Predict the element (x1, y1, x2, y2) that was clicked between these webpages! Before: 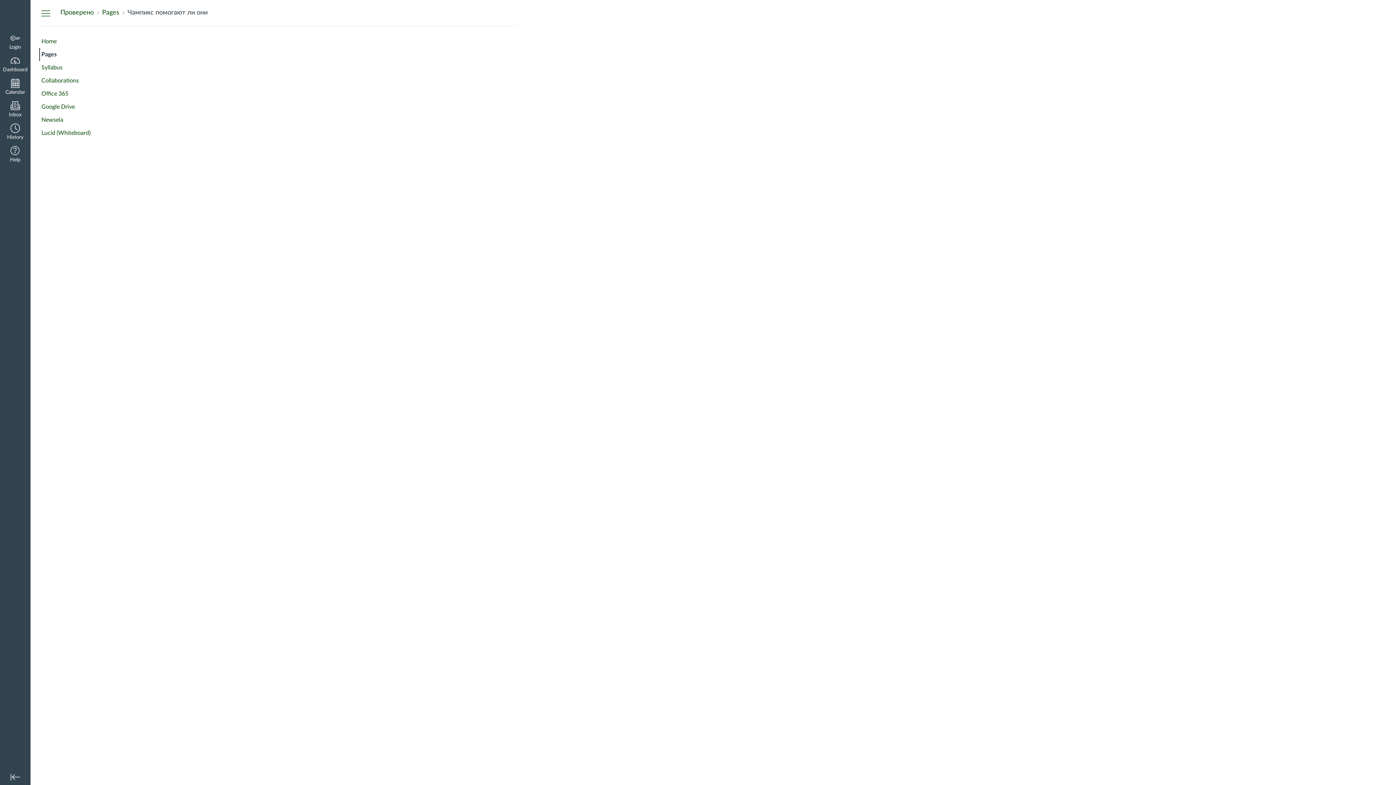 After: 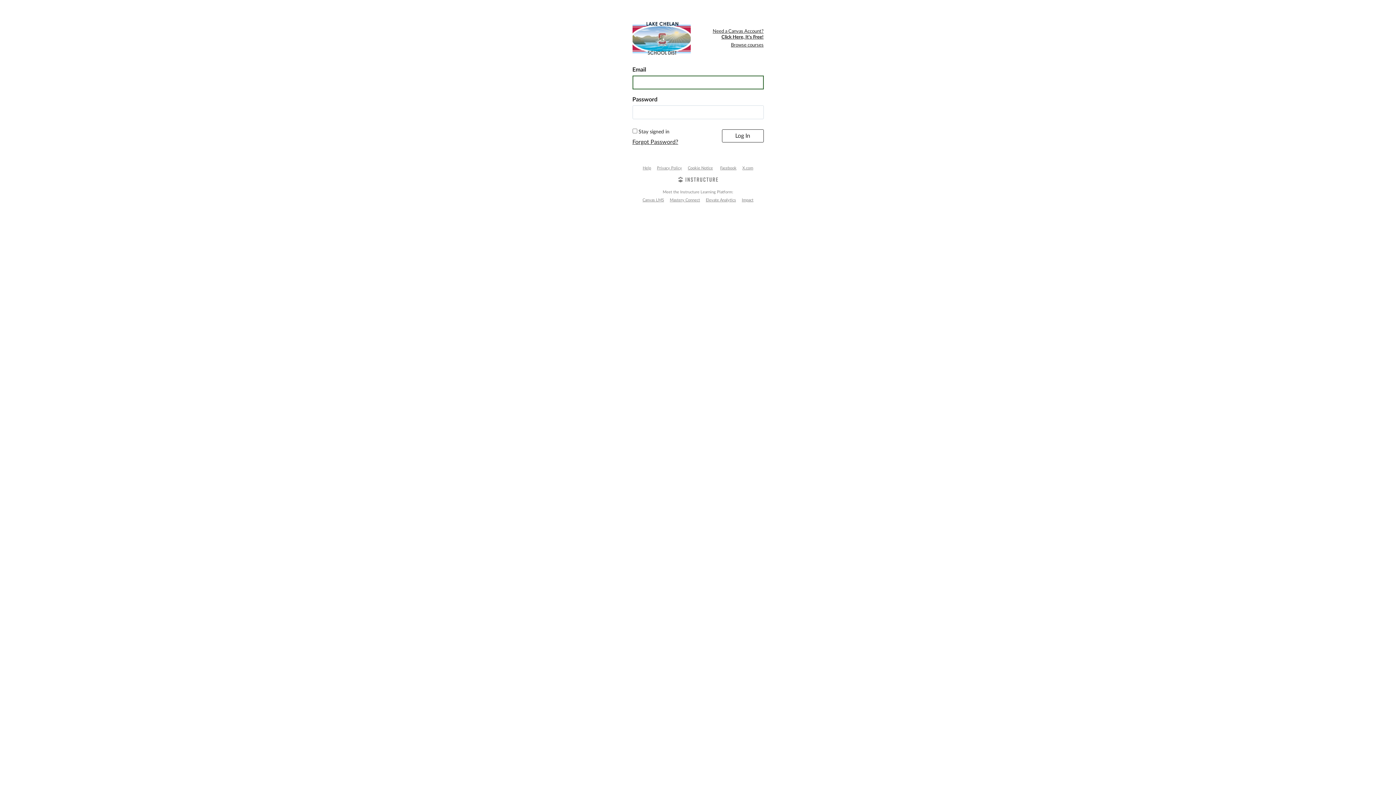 Action: bbox: (0, 53, 30, 76) label: Dashboard